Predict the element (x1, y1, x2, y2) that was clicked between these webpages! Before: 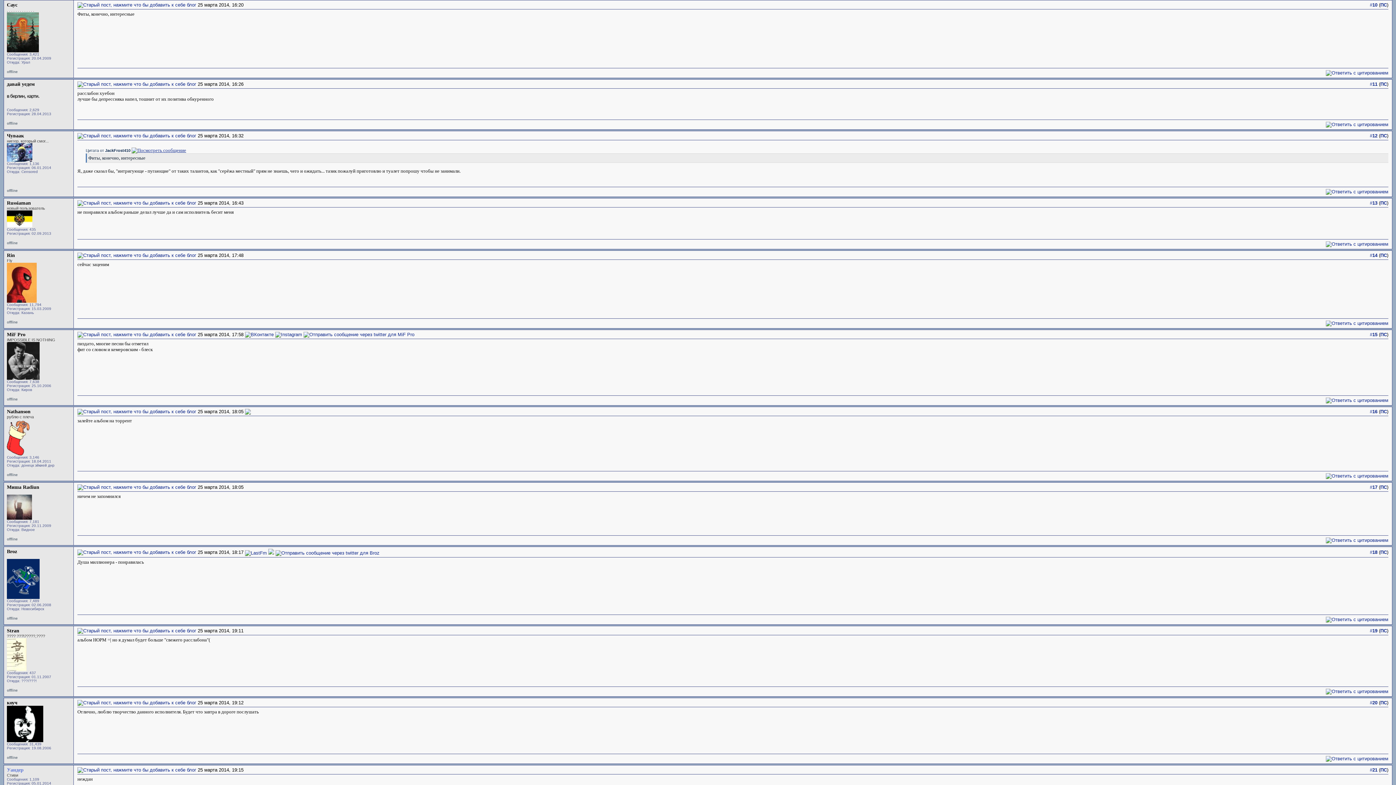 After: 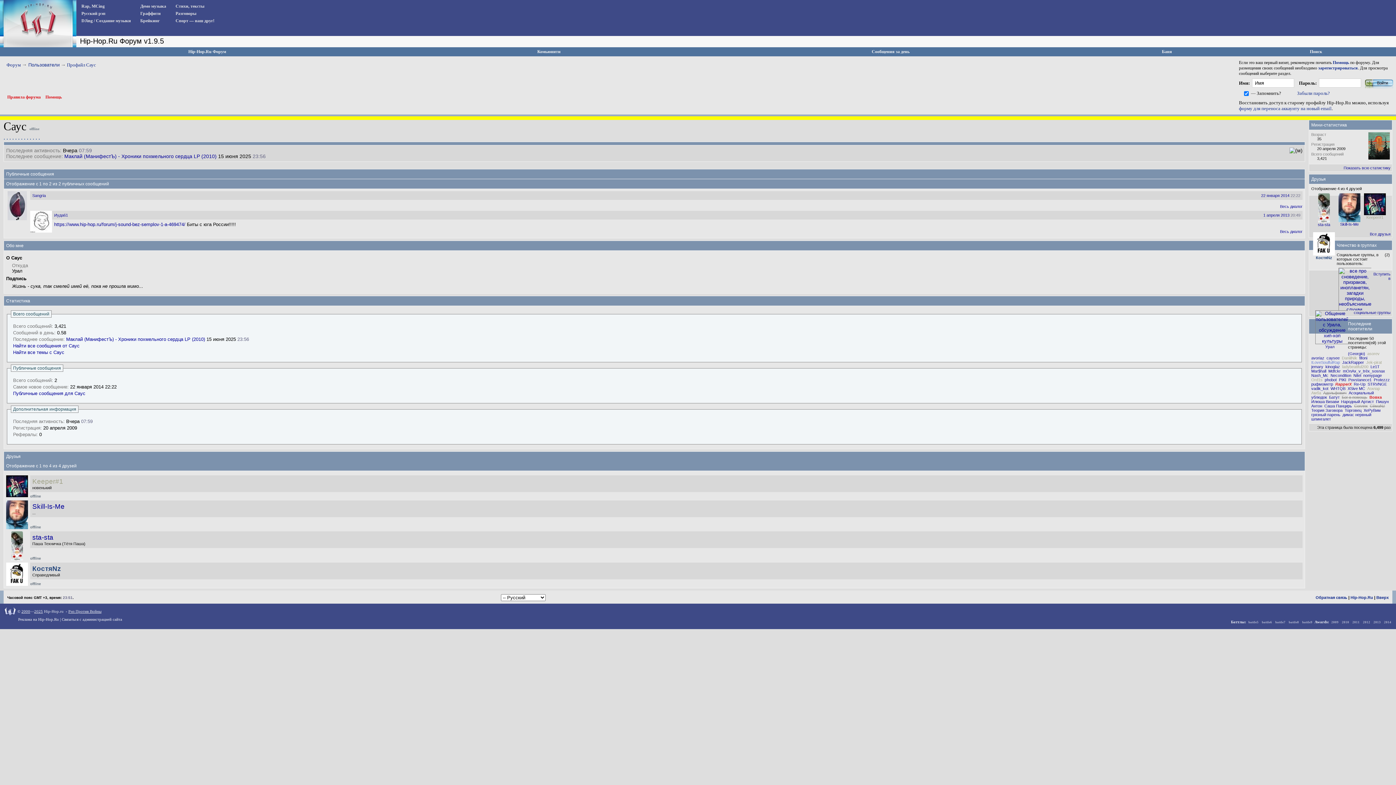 Action: bbox: (6, 48, 38, 53)